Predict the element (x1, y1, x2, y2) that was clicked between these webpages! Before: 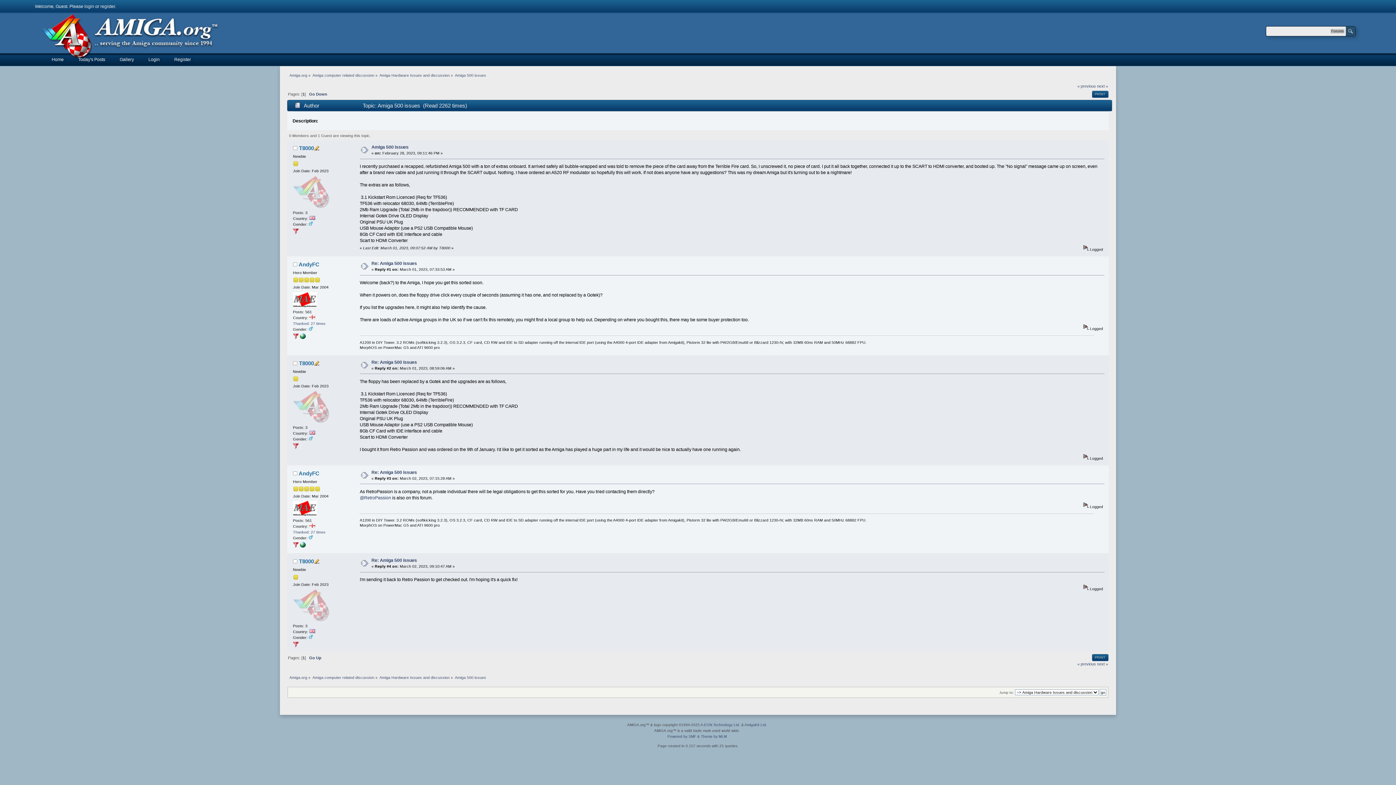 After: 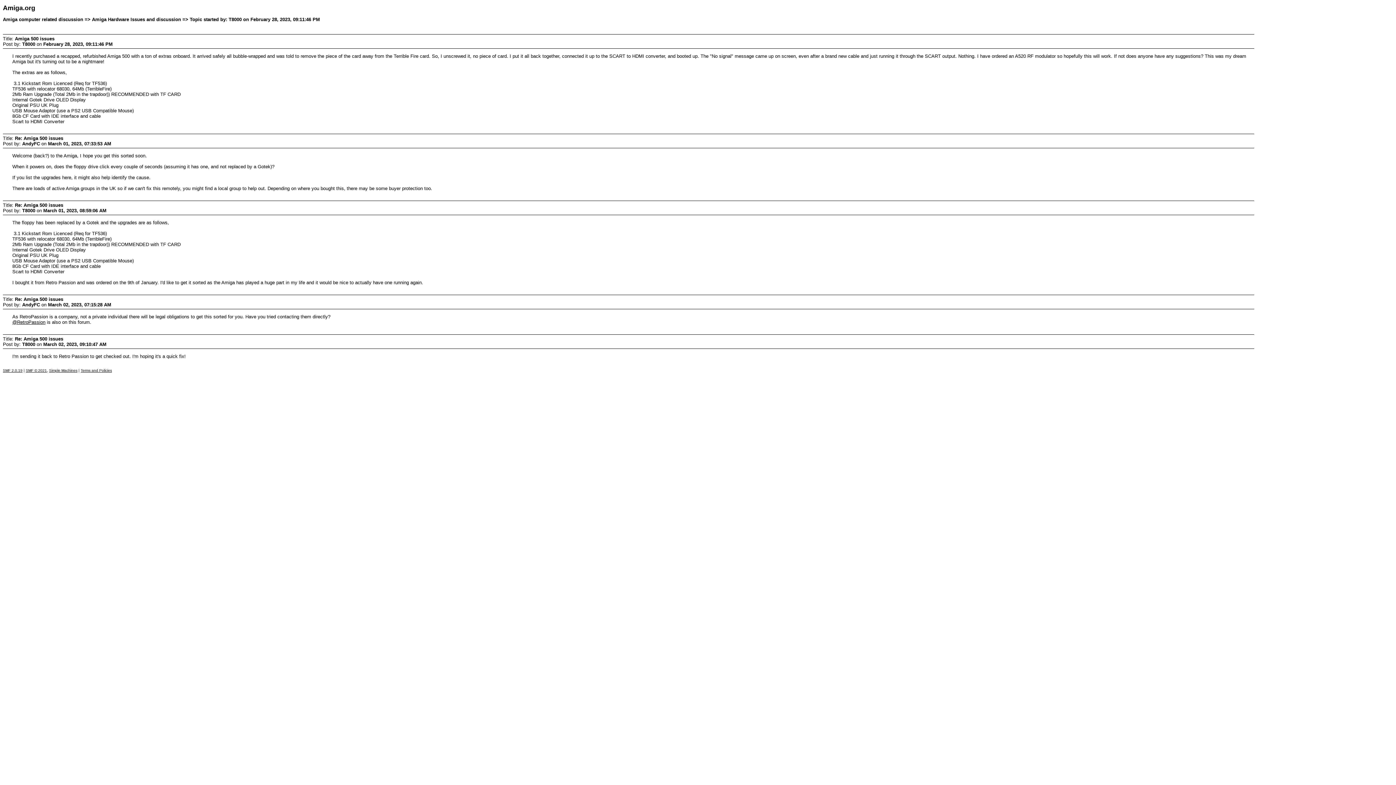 Action: bbox: (1092, 654, 1105, 661) label: PRINT